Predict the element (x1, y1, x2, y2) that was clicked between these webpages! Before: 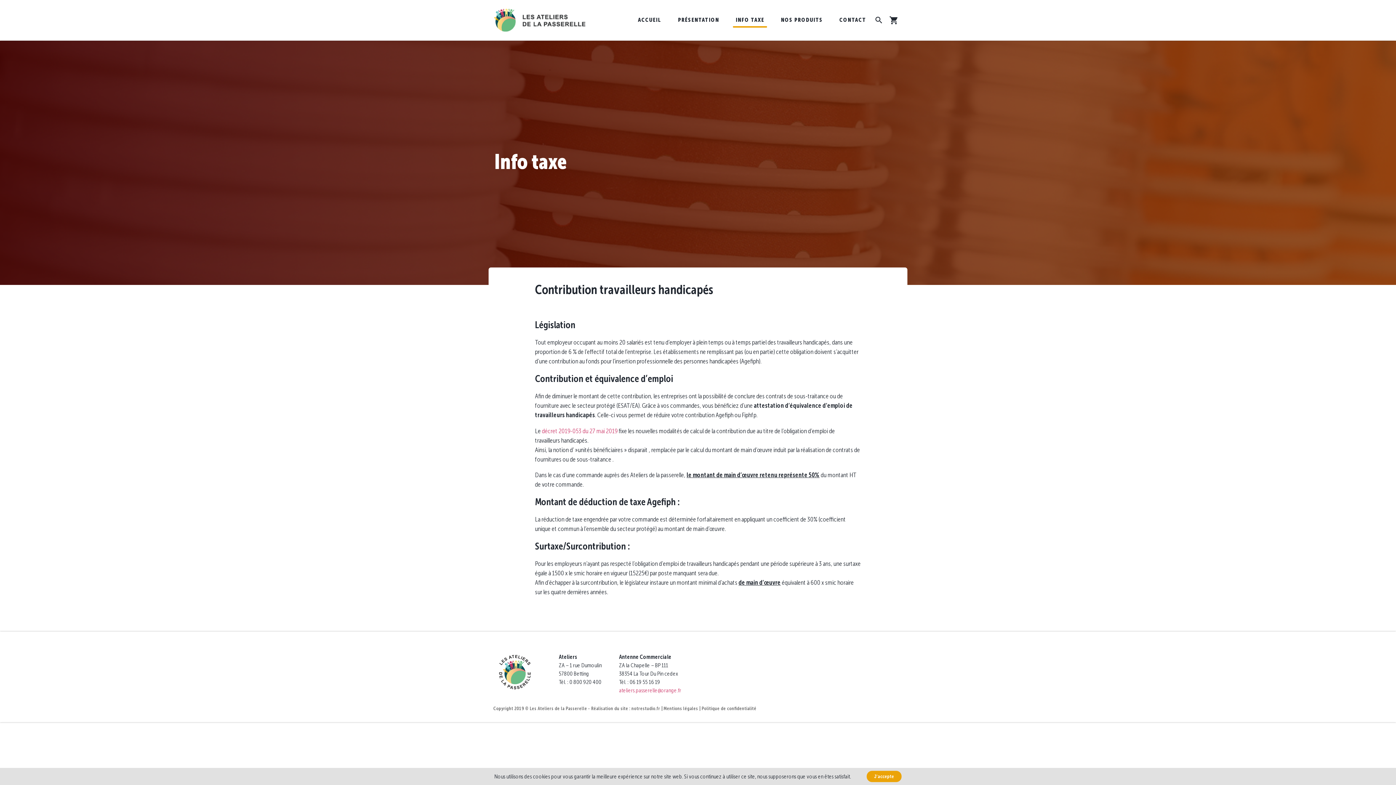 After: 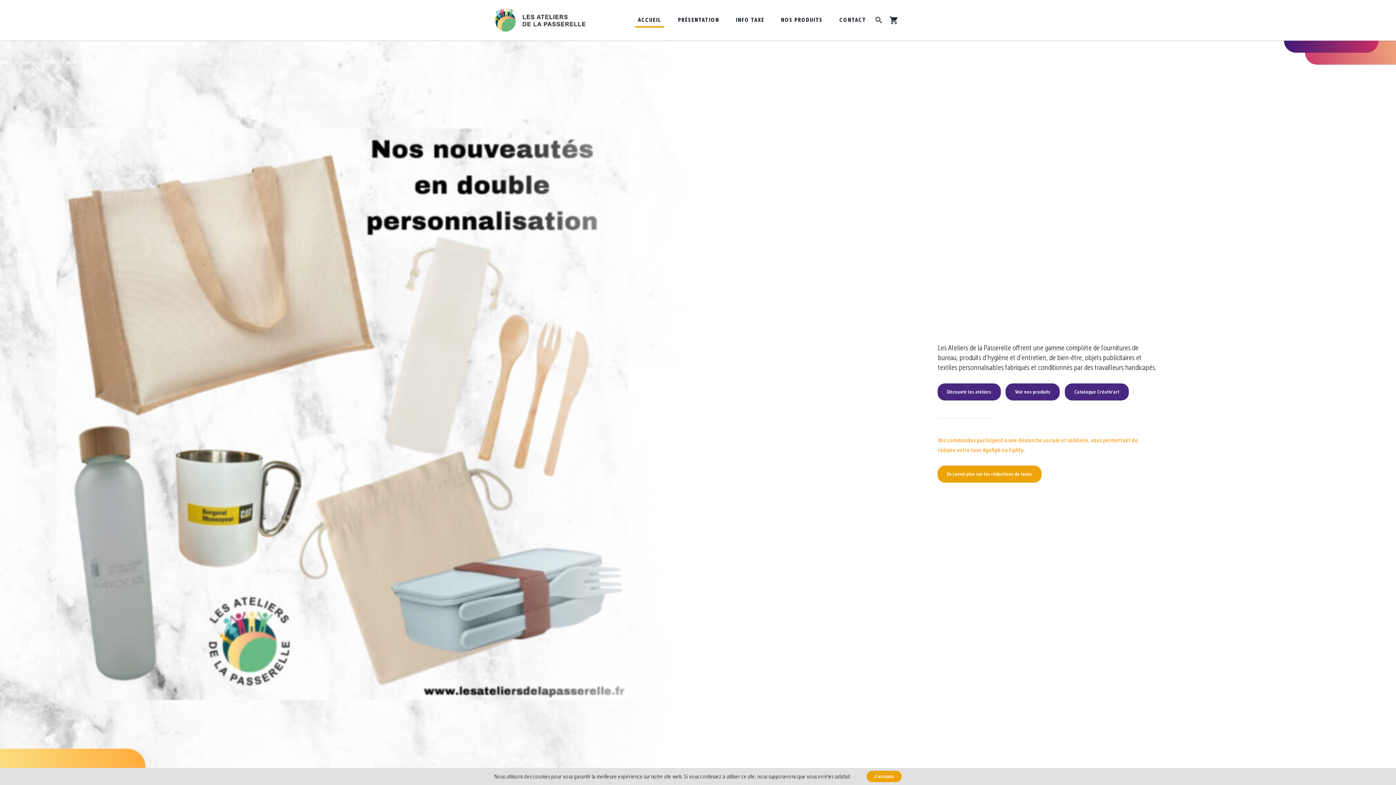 Action: label: ACCUEIL bbox: (635, 8, 664, 31)